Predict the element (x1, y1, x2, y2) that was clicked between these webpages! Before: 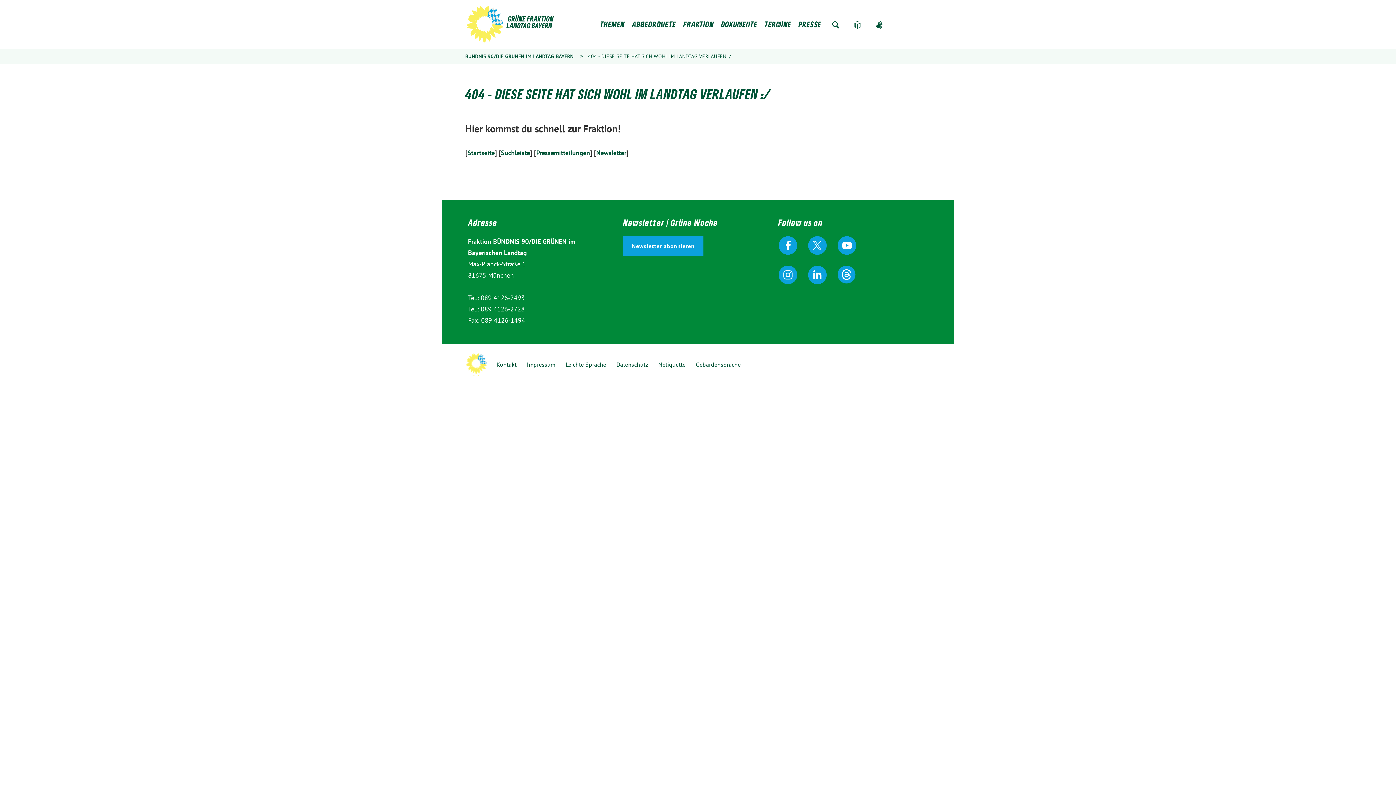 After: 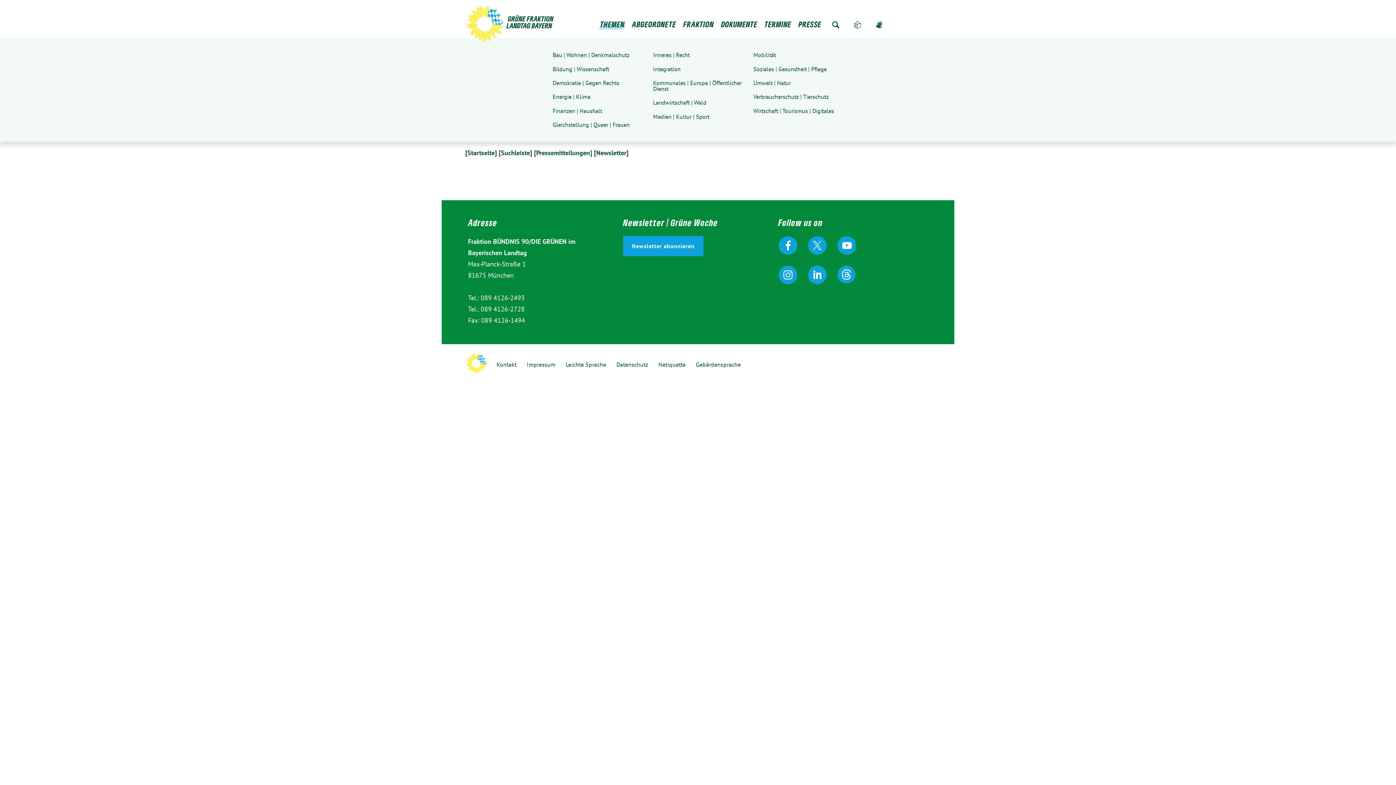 Action: label: THEMEN bbox: (596, 20, 628, 29)